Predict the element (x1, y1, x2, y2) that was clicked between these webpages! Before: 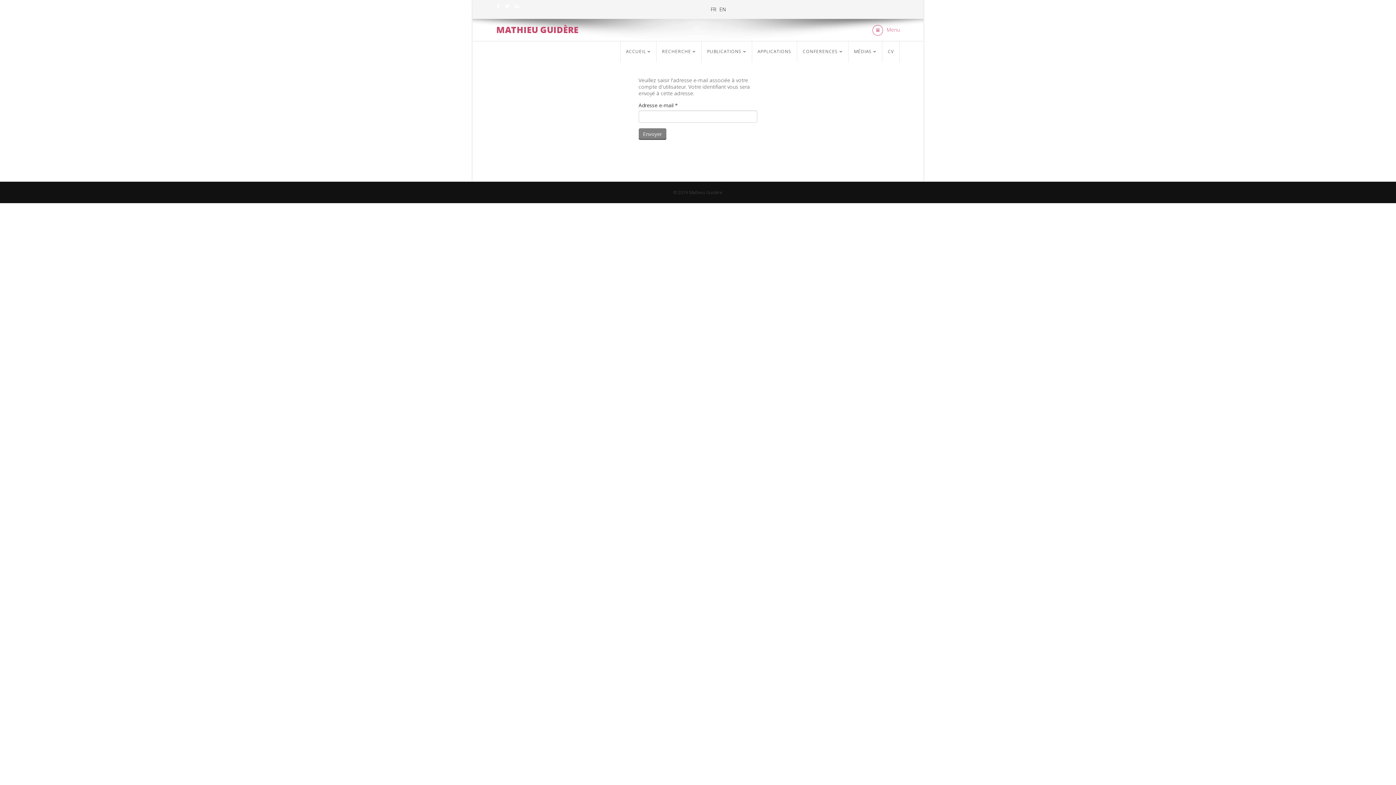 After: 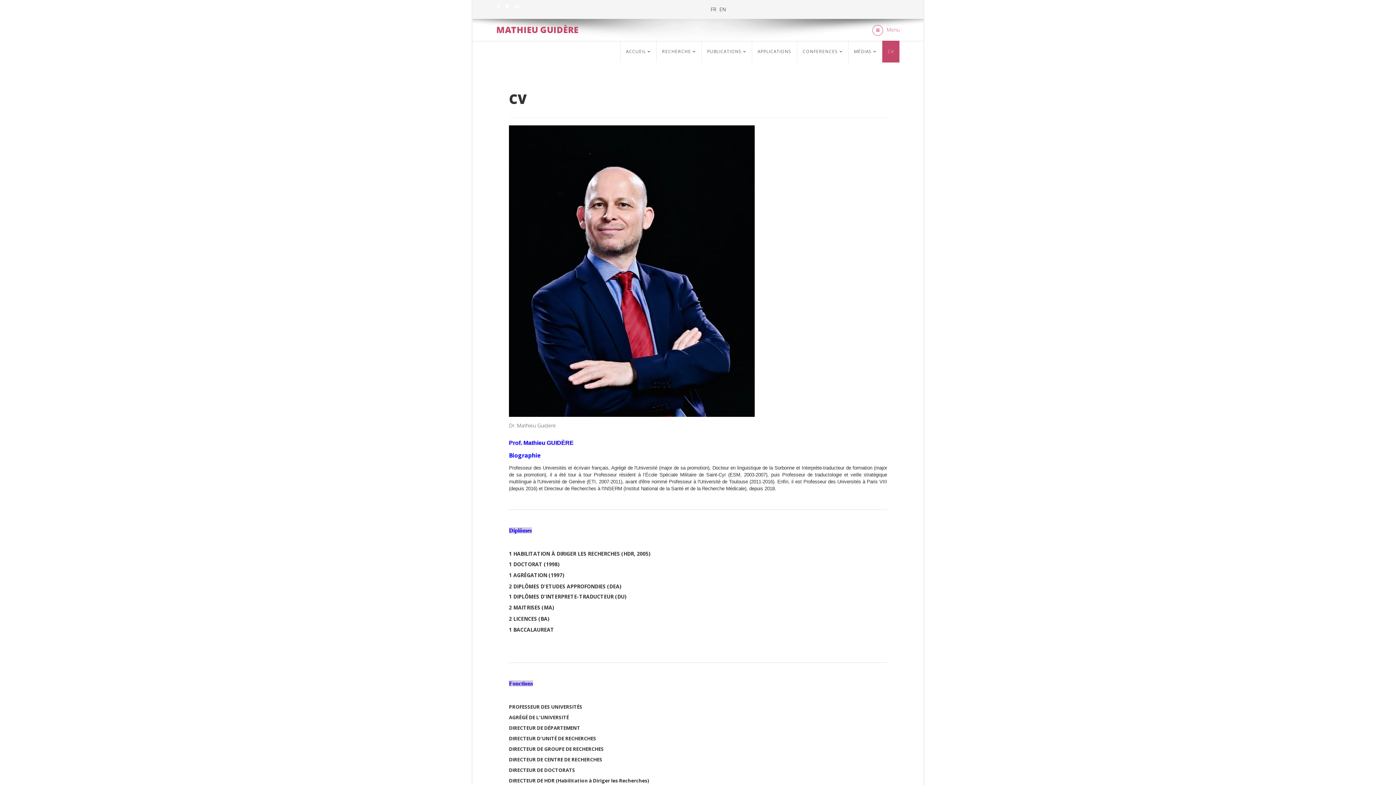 Action: label: CV bbox: (882, 40, 899, 62)